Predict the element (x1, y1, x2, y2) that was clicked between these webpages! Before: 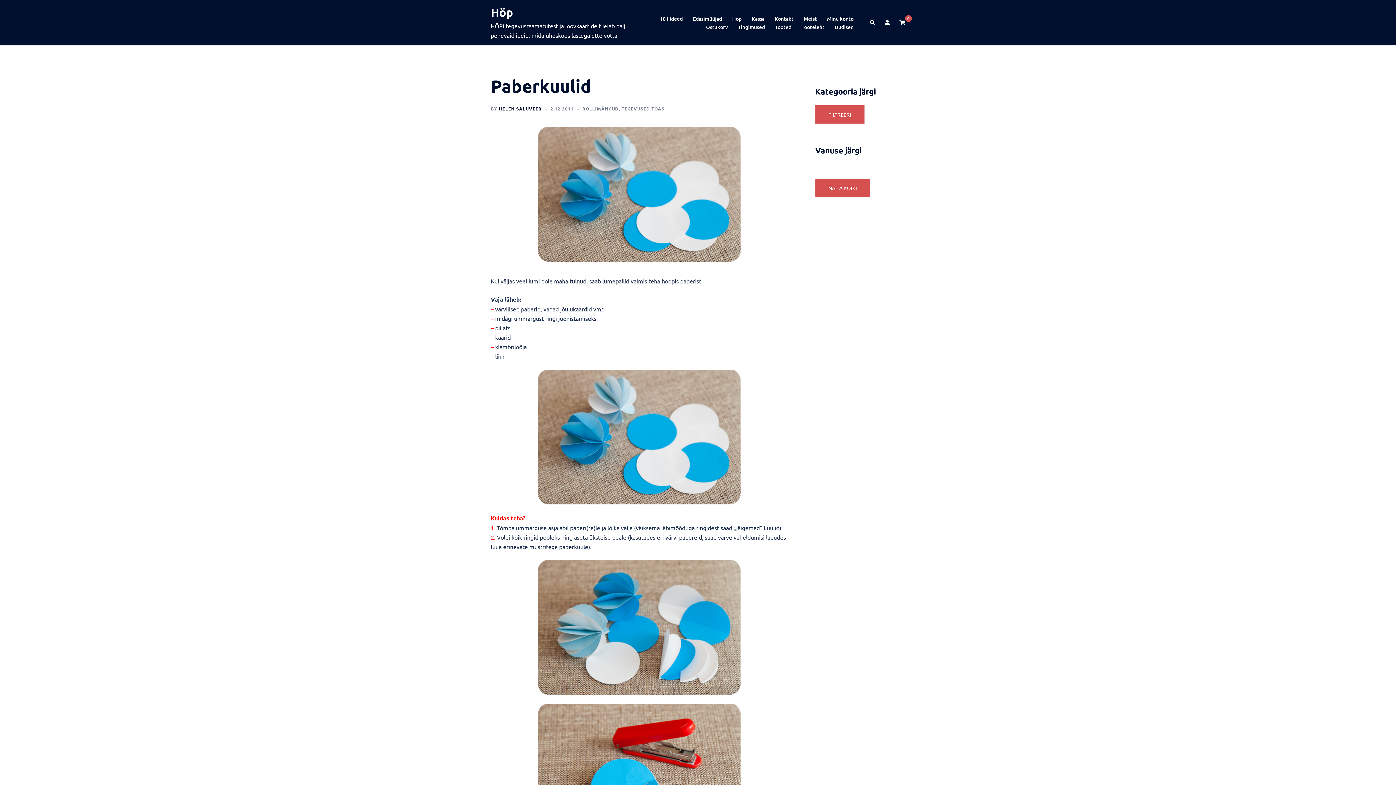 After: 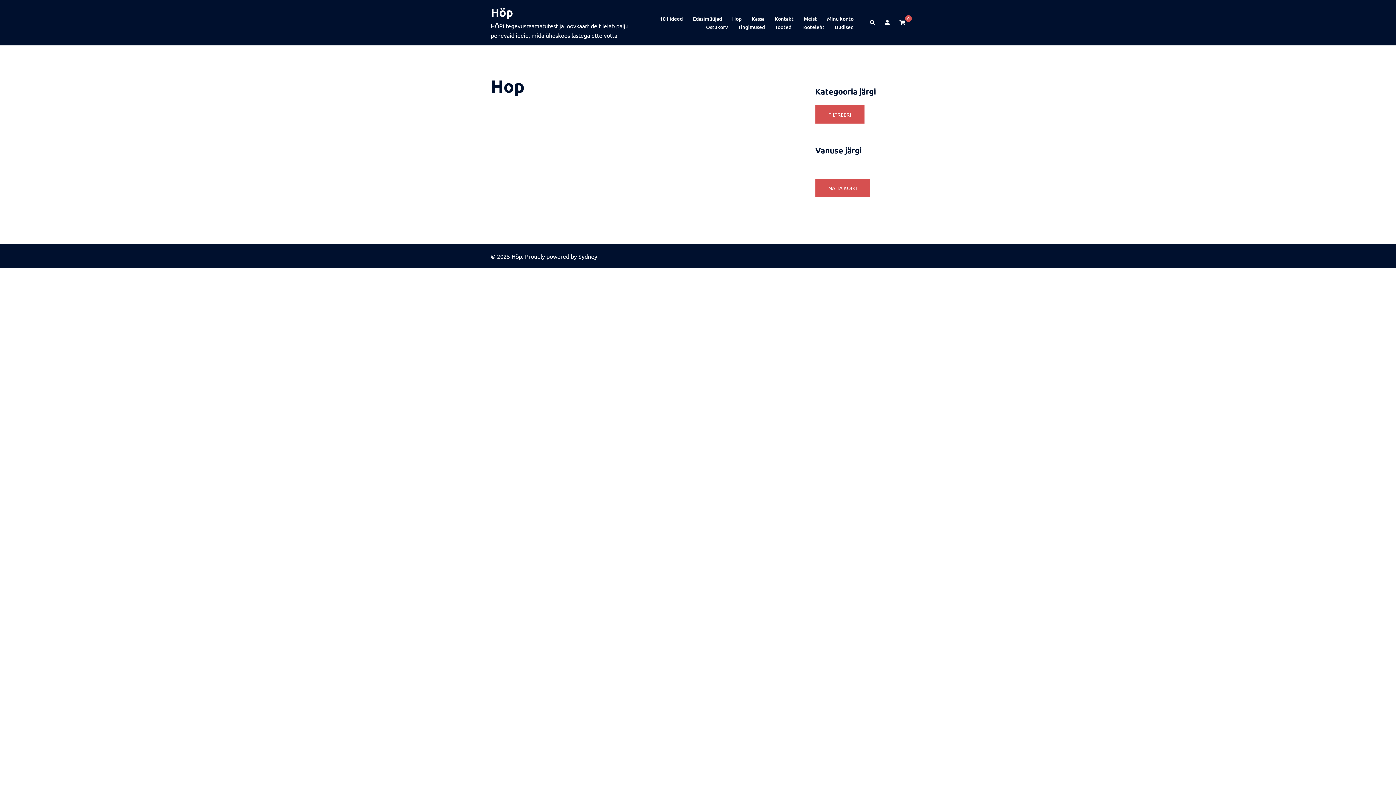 Action: label: Höp bbox: (490, 5, 513, 19)